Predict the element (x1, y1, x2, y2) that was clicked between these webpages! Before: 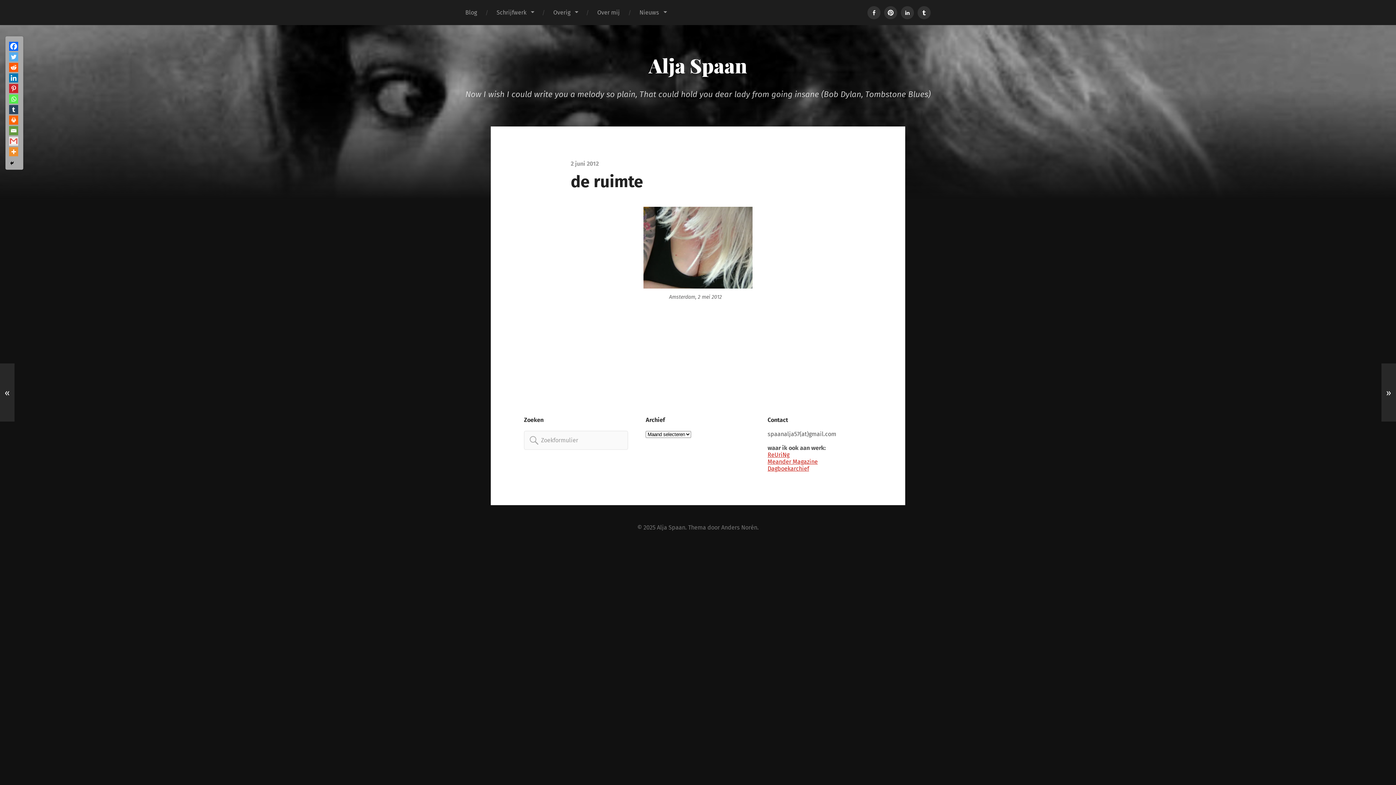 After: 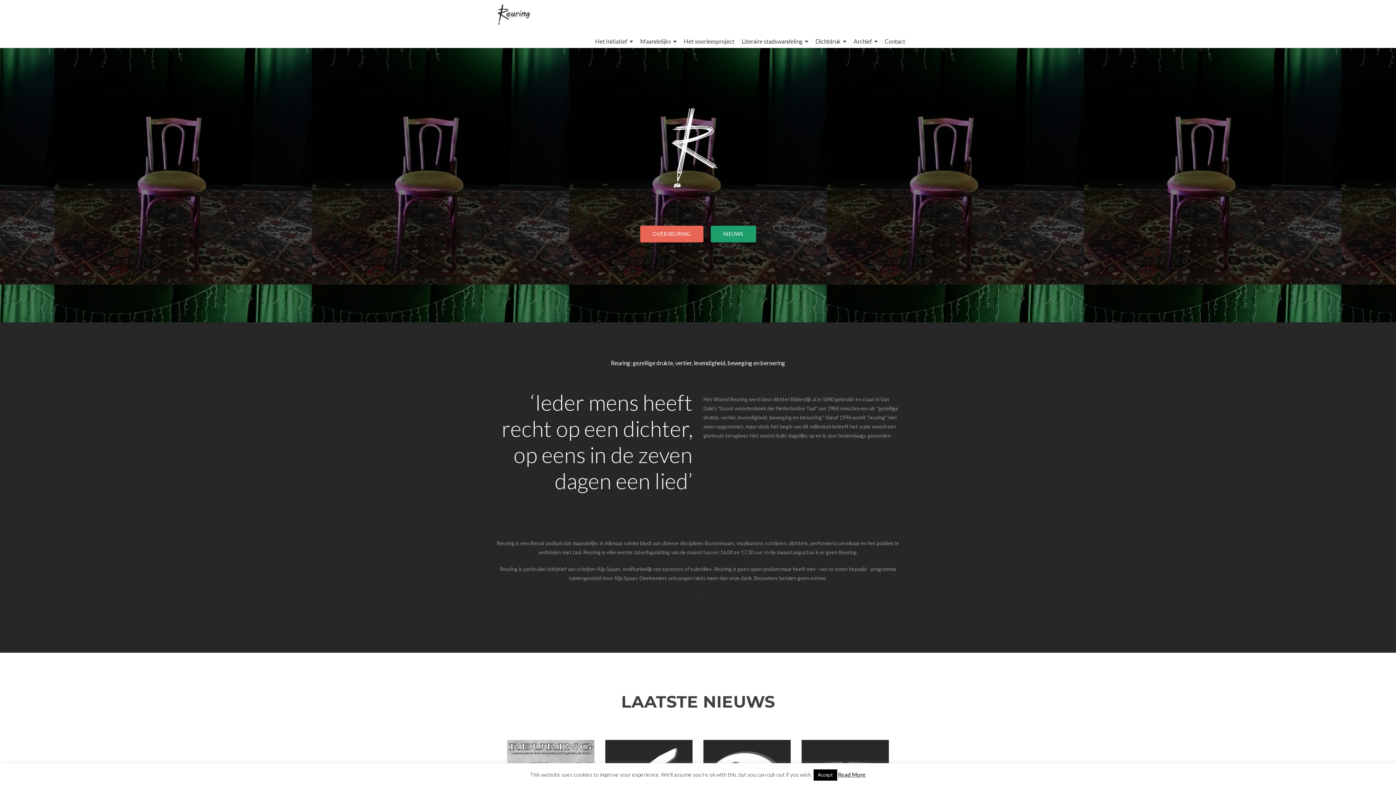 Action: label: ReUriNg bbox: (767, 451, 789, 458)